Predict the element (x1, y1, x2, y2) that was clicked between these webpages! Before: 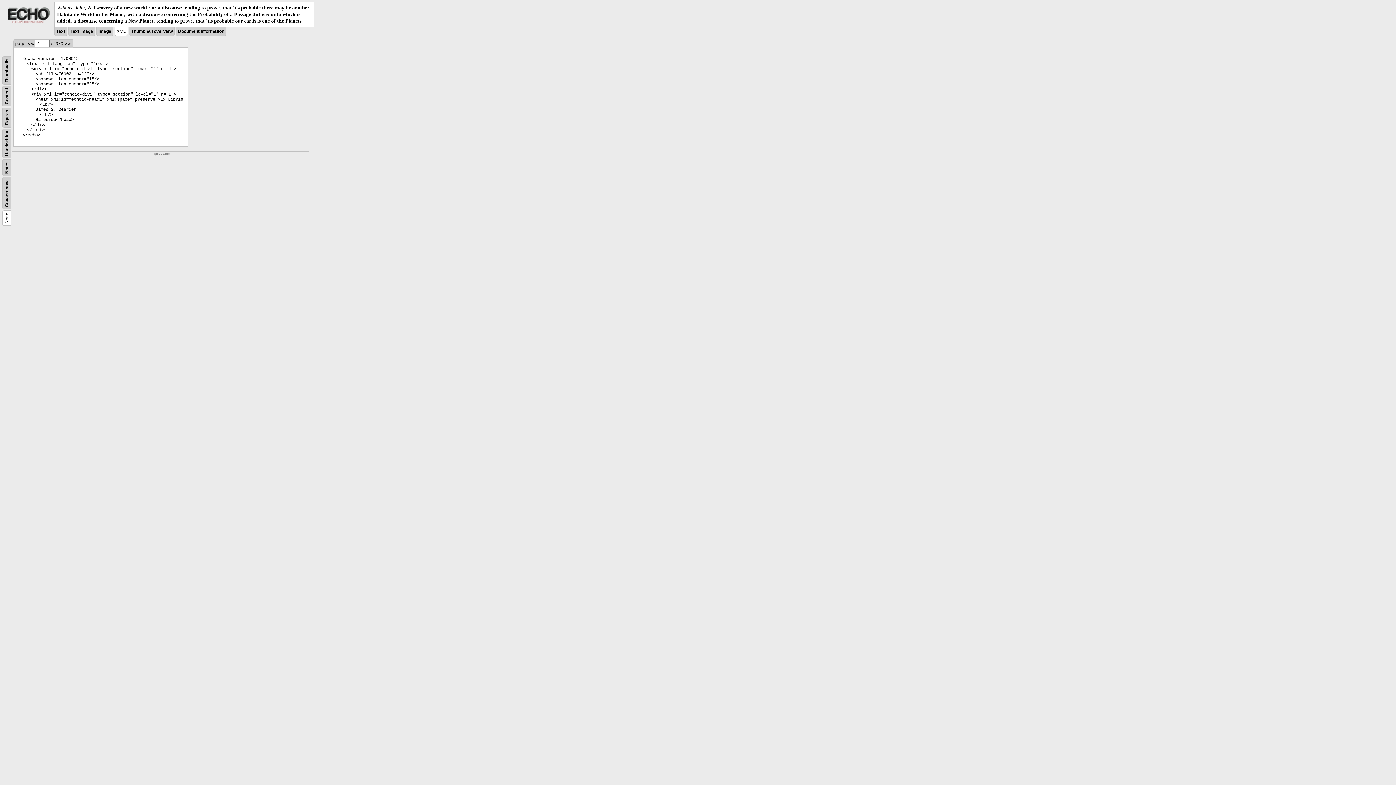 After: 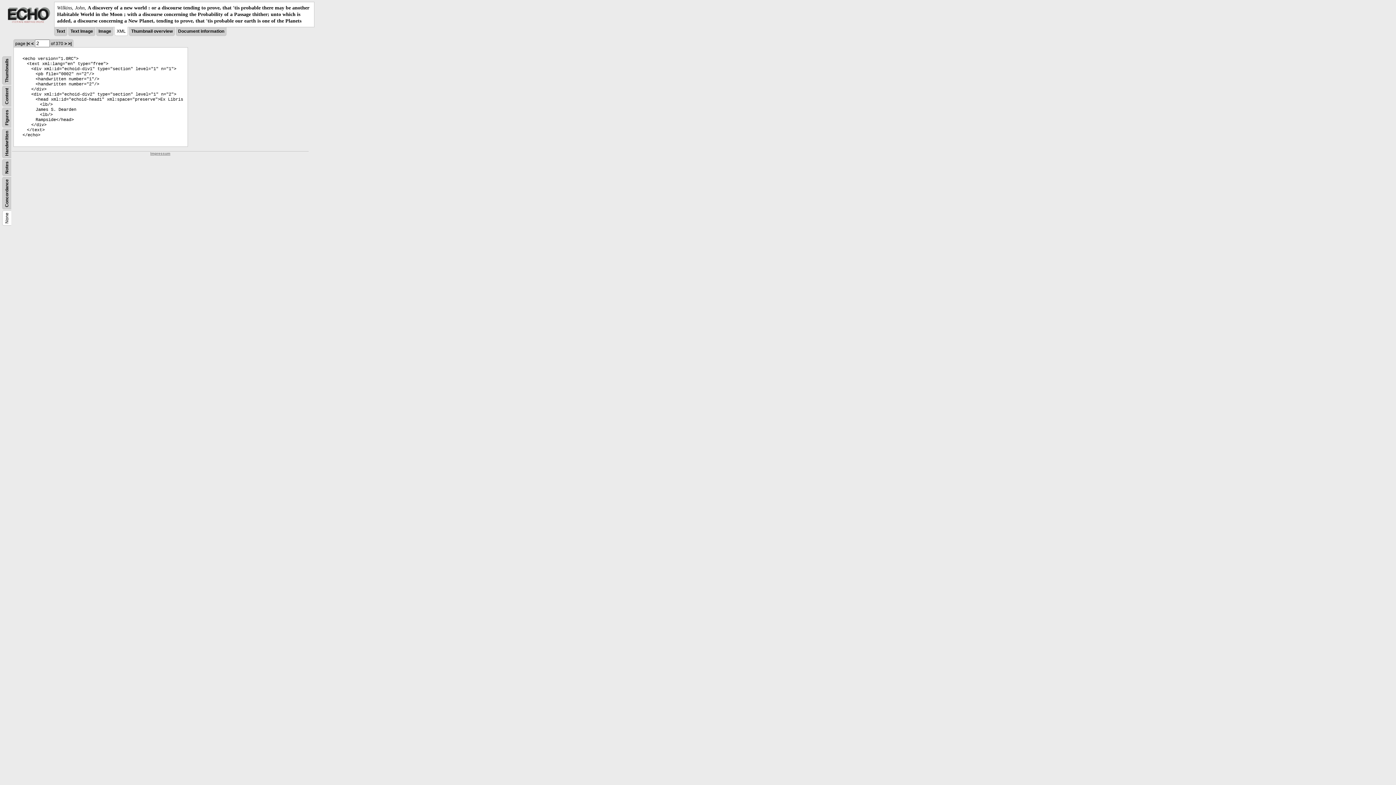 Action: label: Impressum bbox: (150, 151, 170, 155)